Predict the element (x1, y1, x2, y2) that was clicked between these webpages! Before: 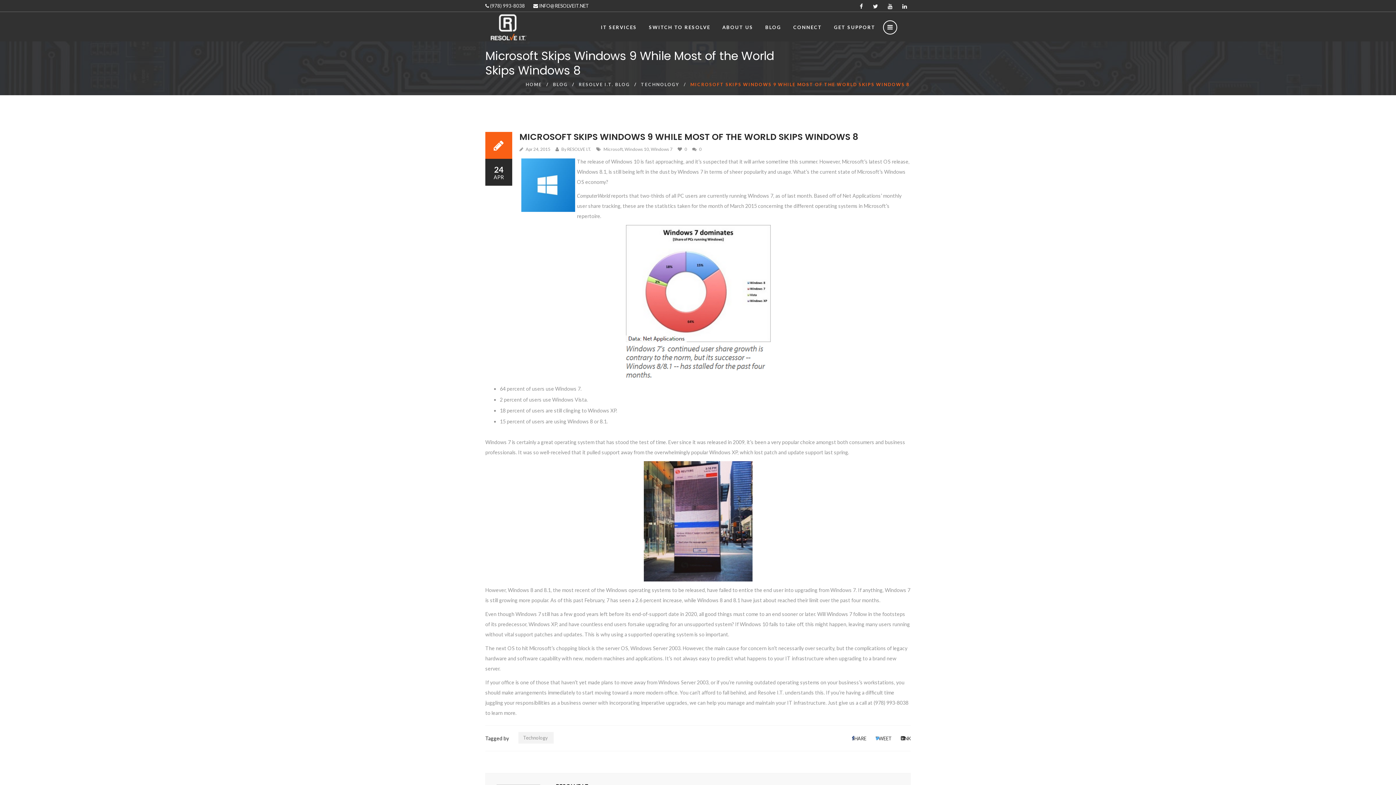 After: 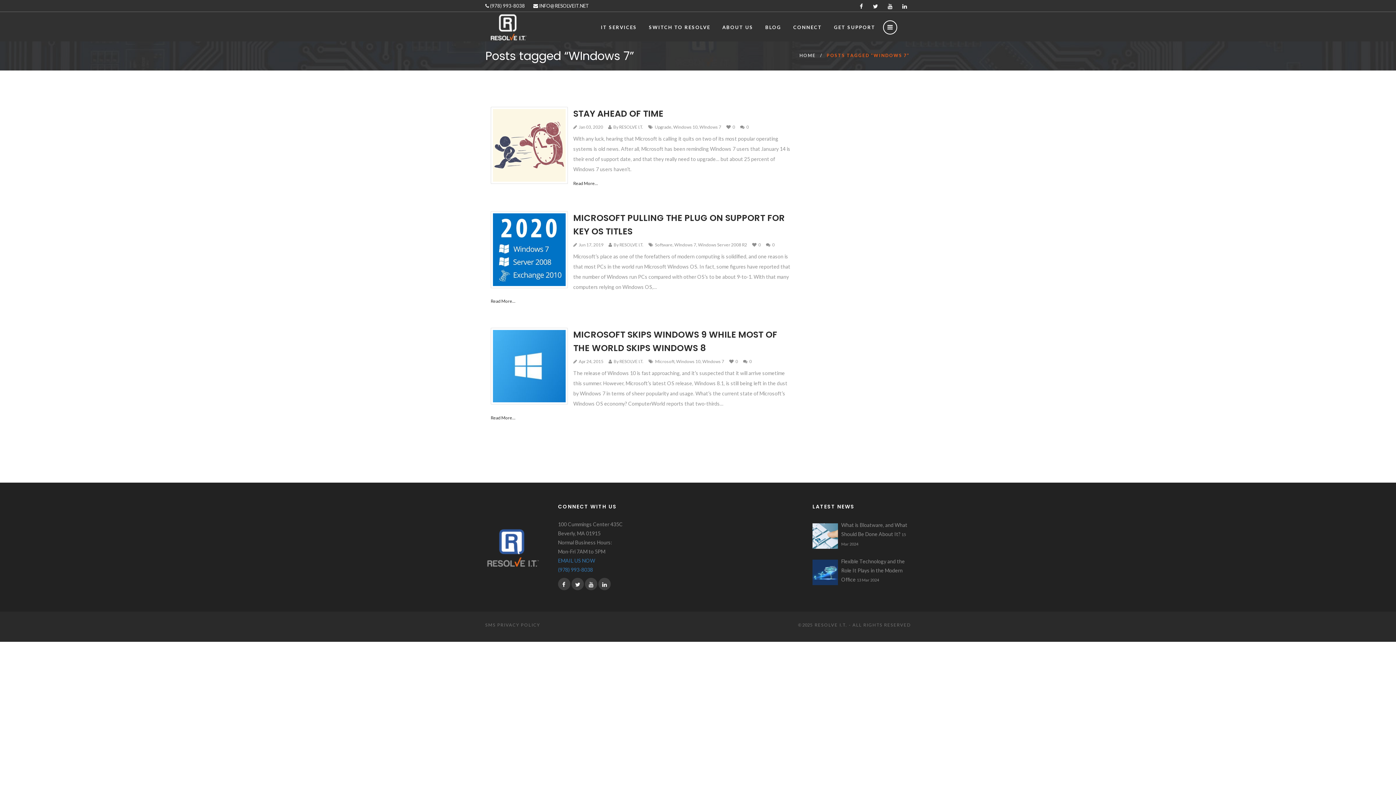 Action: bbox: (650, 145, 672, 153) label: WIndows 7